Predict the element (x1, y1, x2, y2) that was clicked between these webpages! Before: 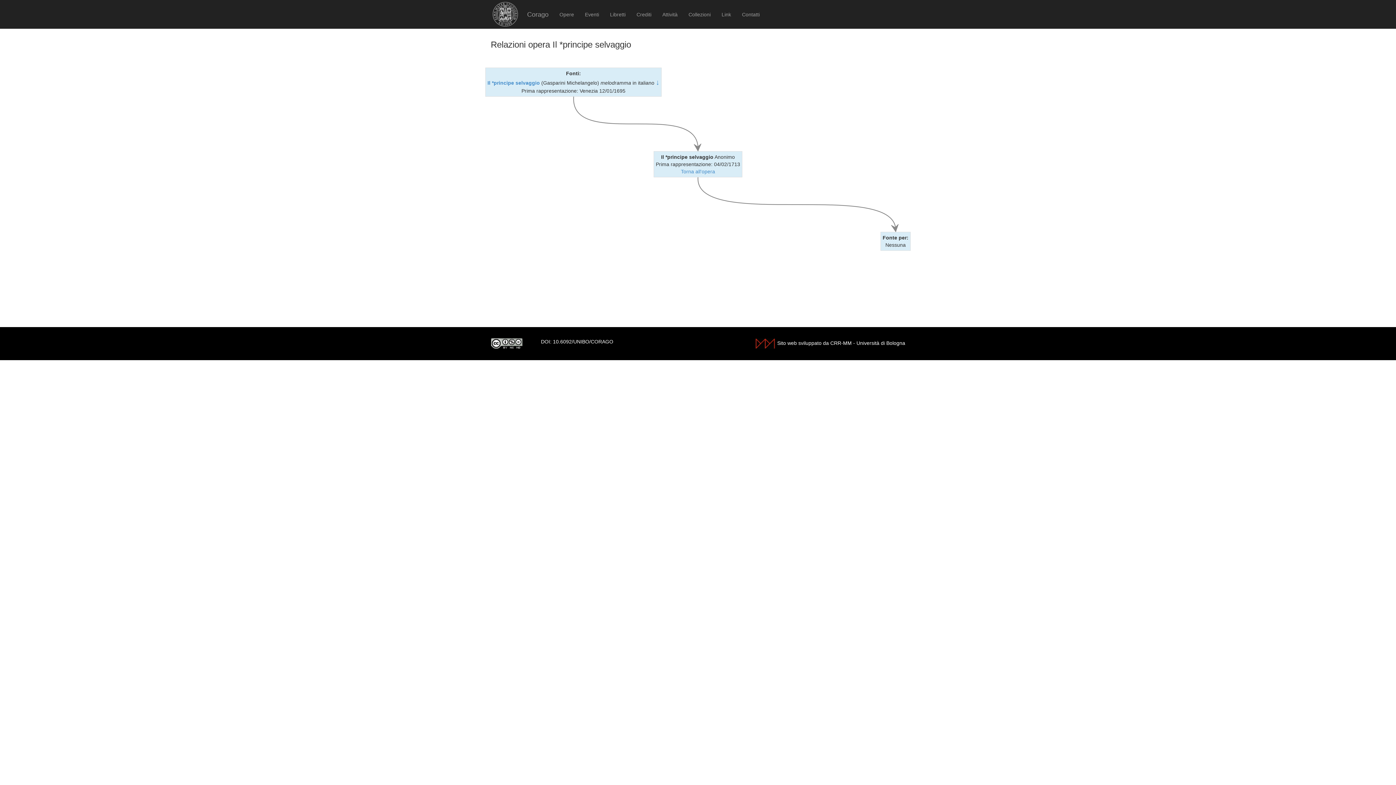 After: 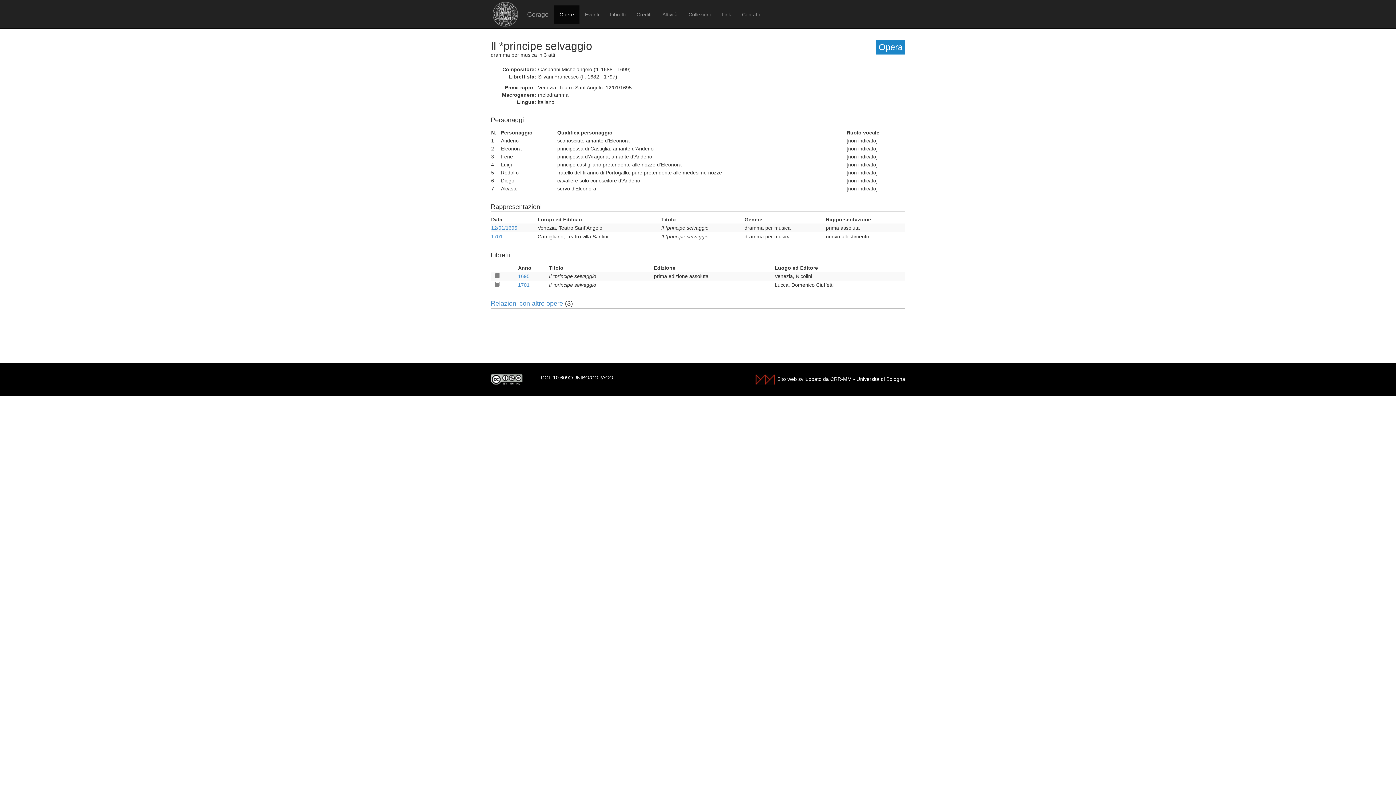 Action: bbox: (487, 80, 540, 85) label: Il *principe selvaggio